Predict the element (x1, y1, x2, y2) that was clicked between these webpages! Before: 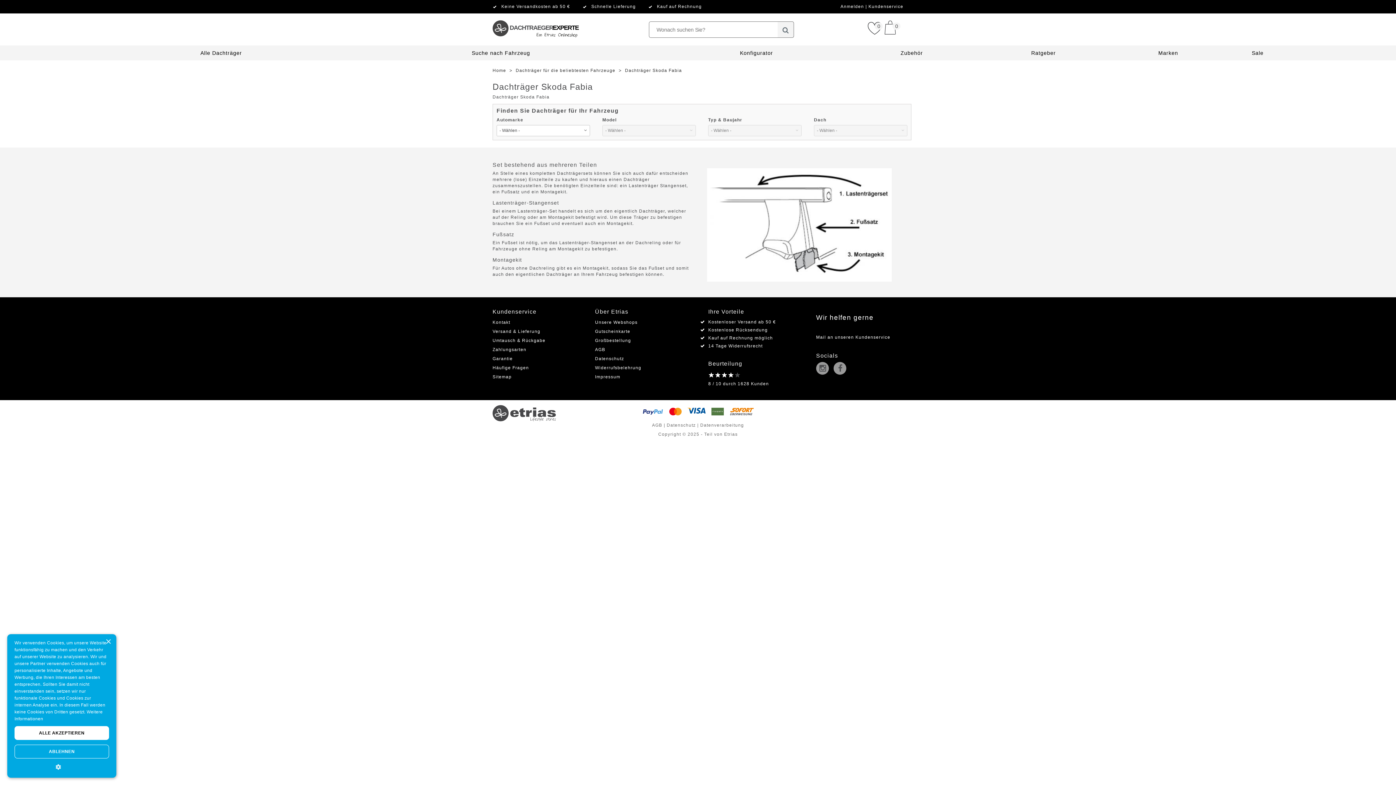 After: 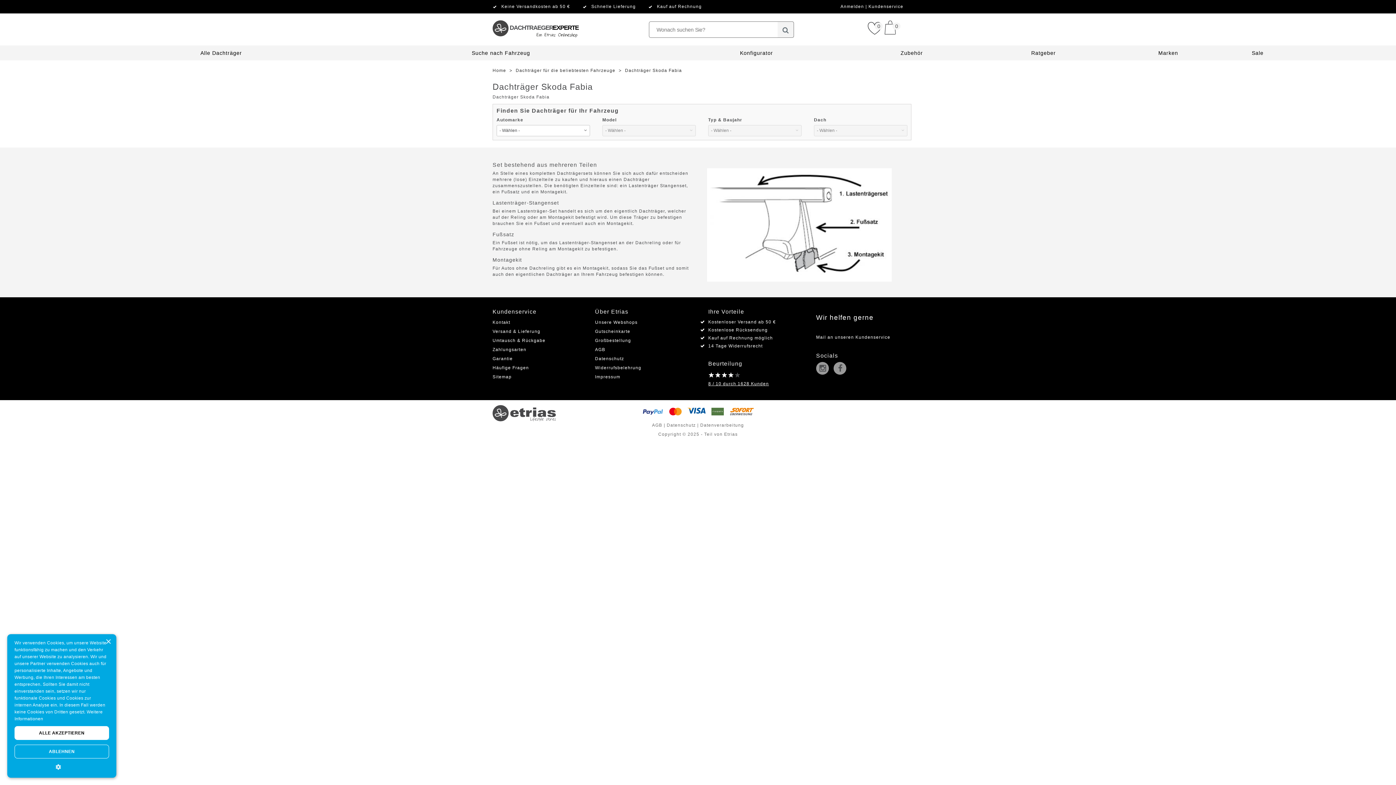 Action: label: 8 / 10 durch 1628 Kunden bbox: (708, 381, 769, 386)